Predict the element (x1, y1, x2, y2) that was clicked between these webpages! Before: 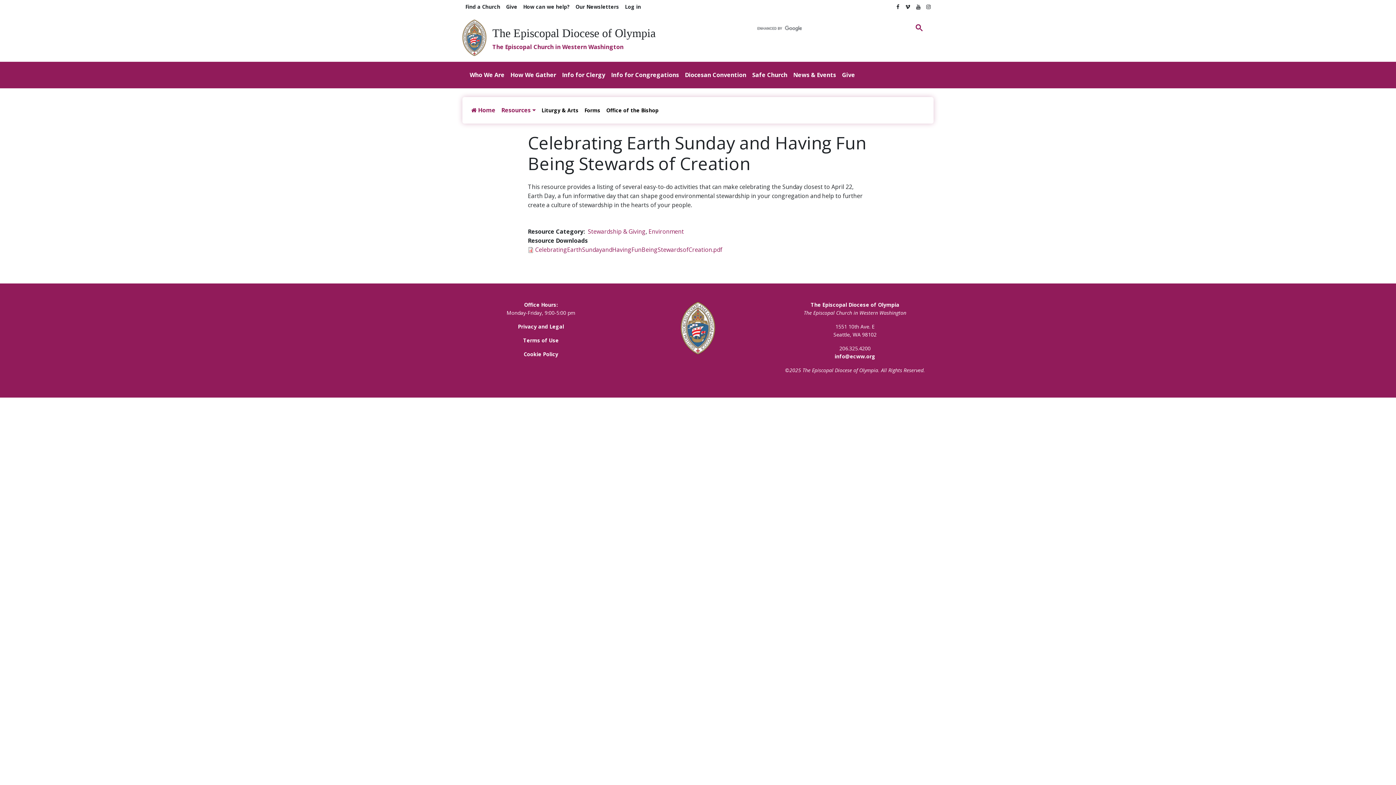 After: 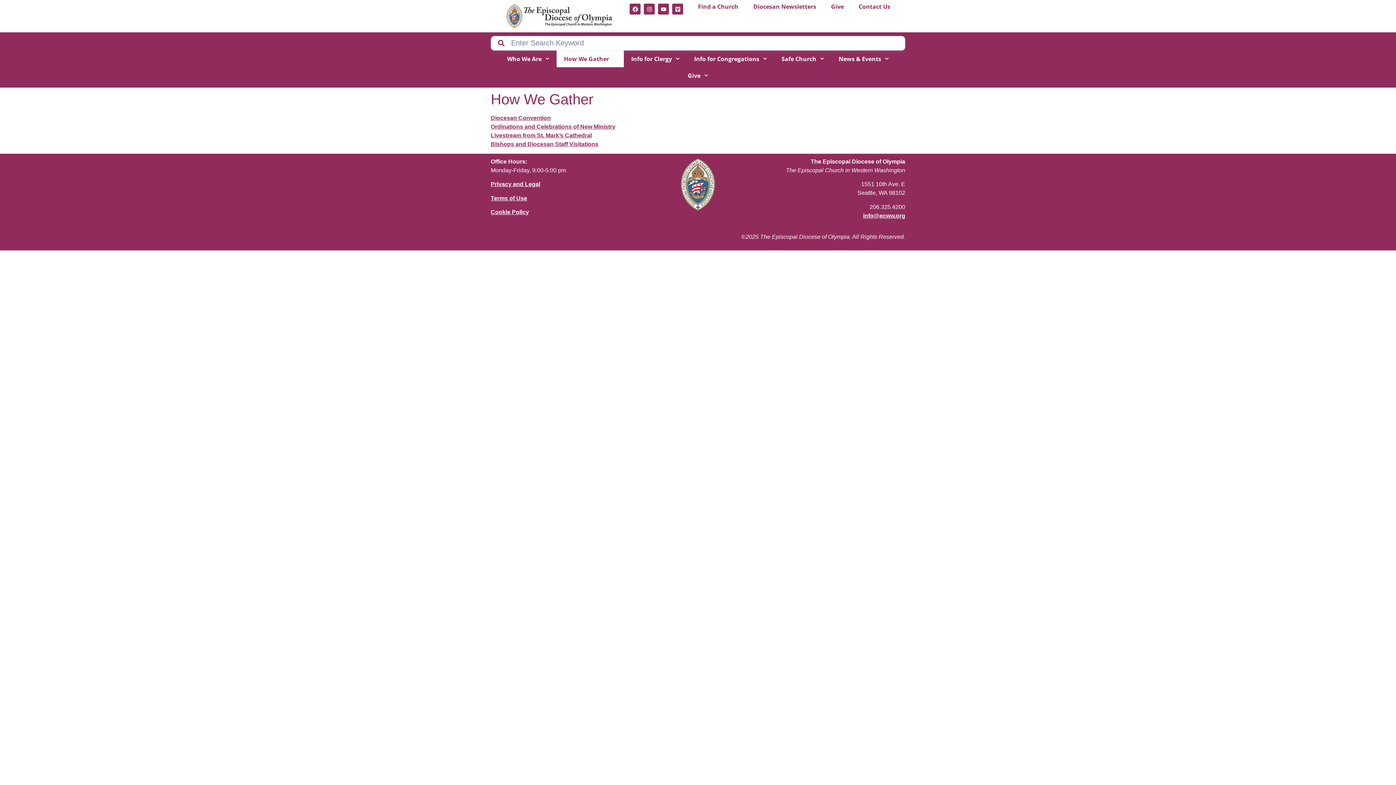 Action: bbox: (507, 67, 559, 82) label: How We Gather